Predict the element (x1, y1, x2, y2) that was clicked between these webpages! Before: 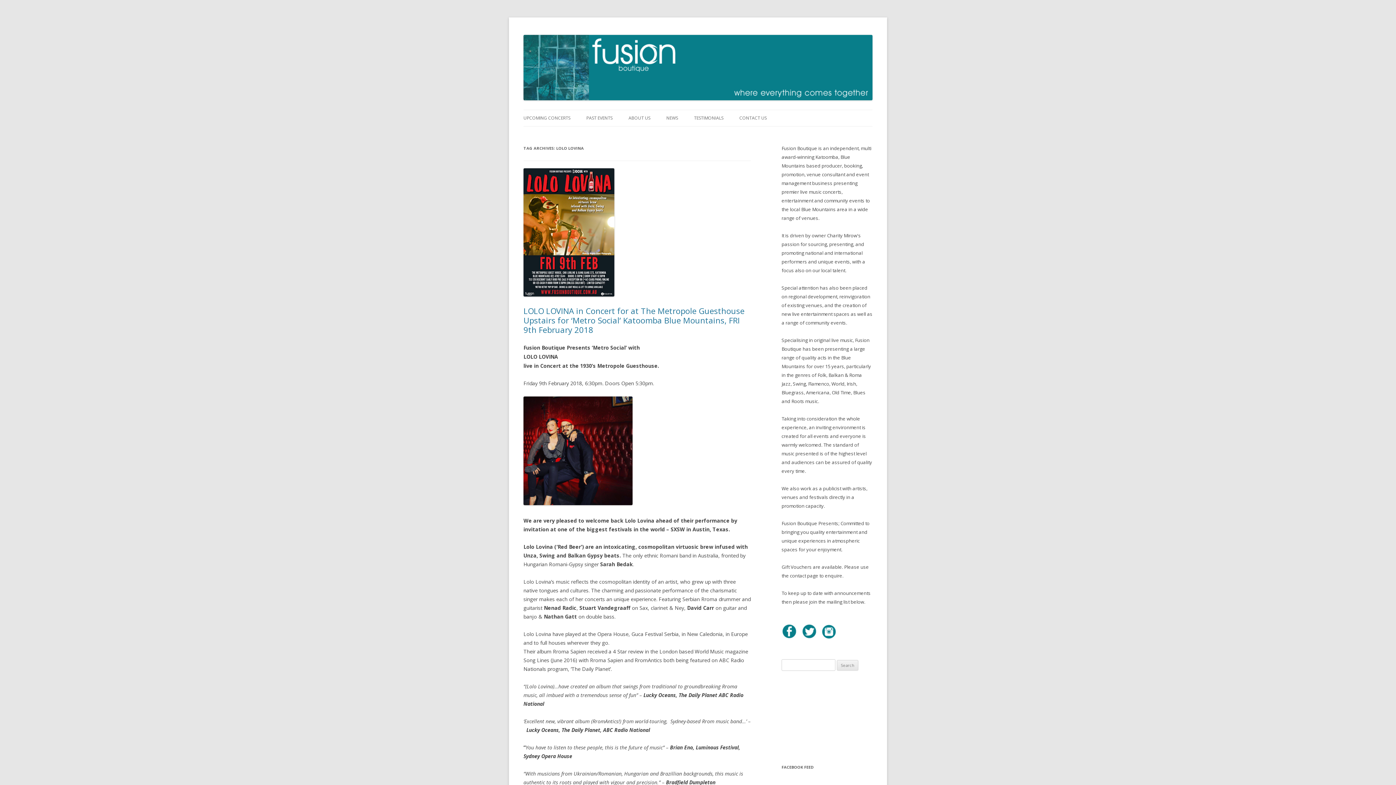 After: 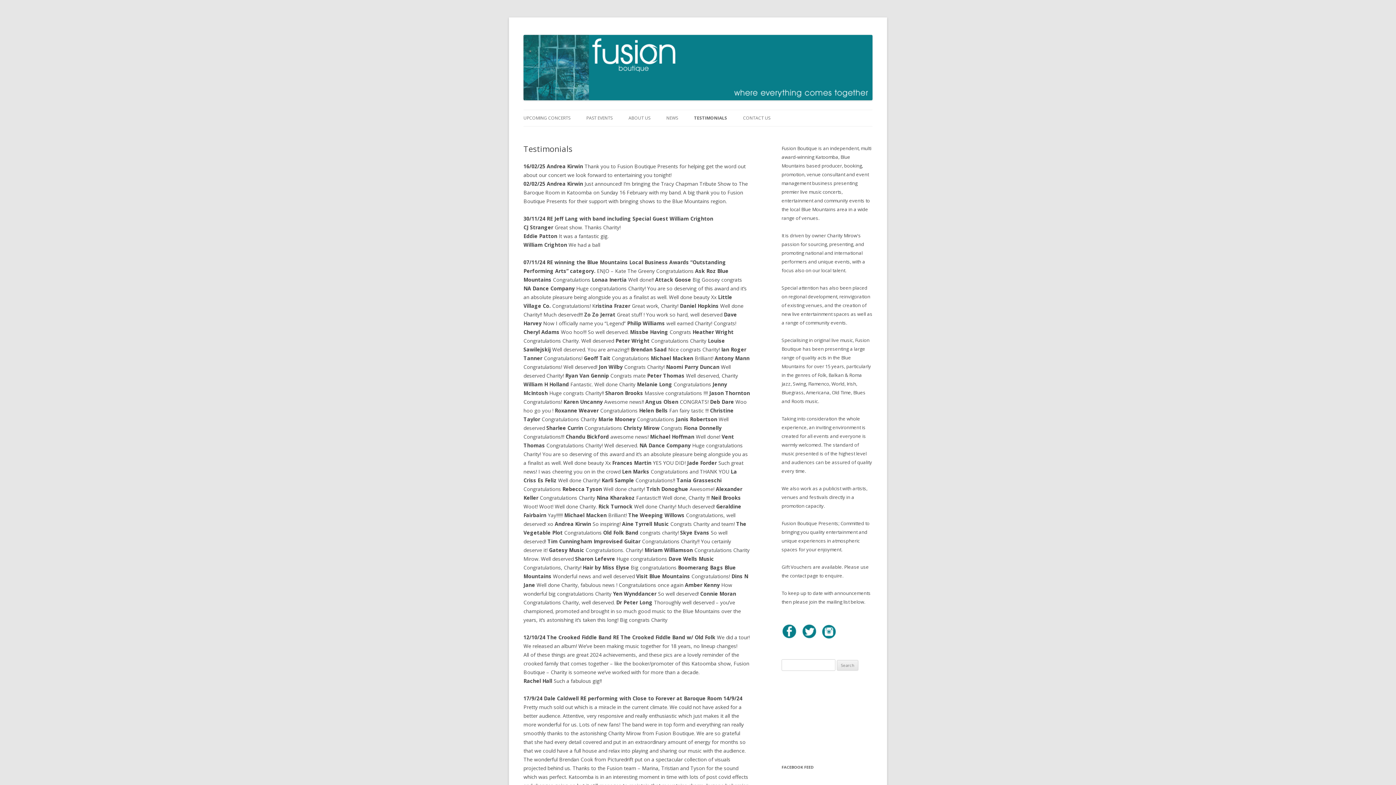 Action: bbox: (694, 110, 723, 126) label: TESTIMONIALS